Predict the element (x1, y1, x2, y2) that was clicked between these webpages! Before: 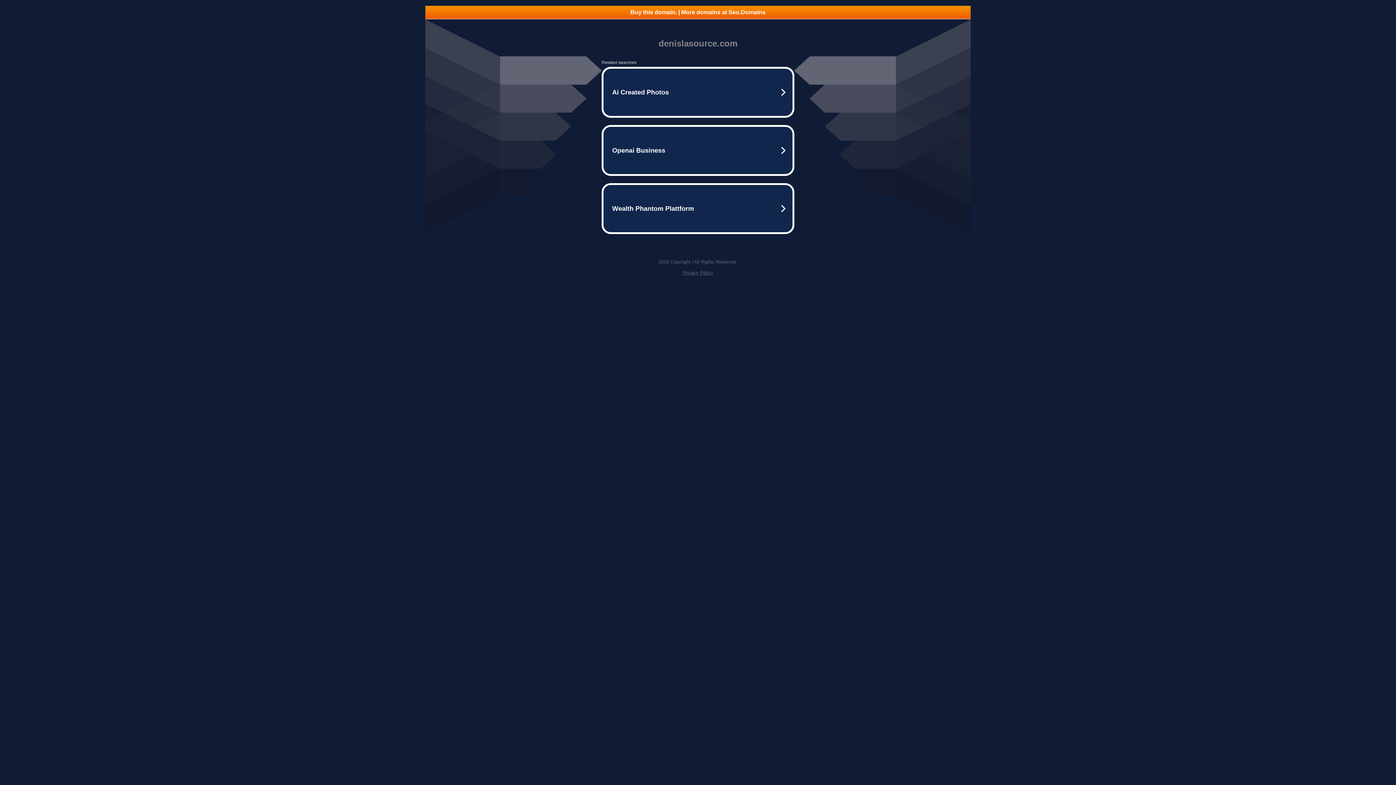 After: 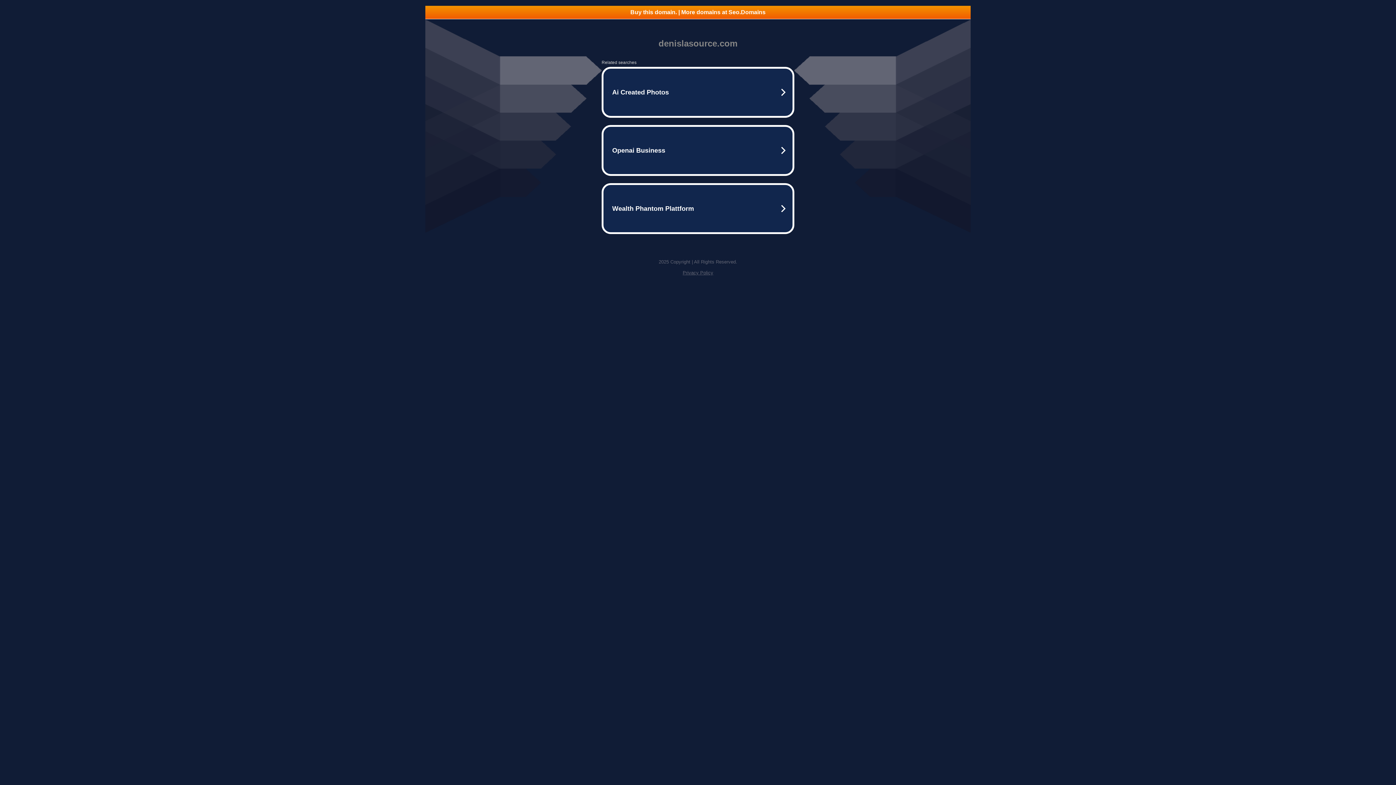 Action: label: Buy this domain. | More domains at Seo.Domains bbox: (425, 5, 970, 18)